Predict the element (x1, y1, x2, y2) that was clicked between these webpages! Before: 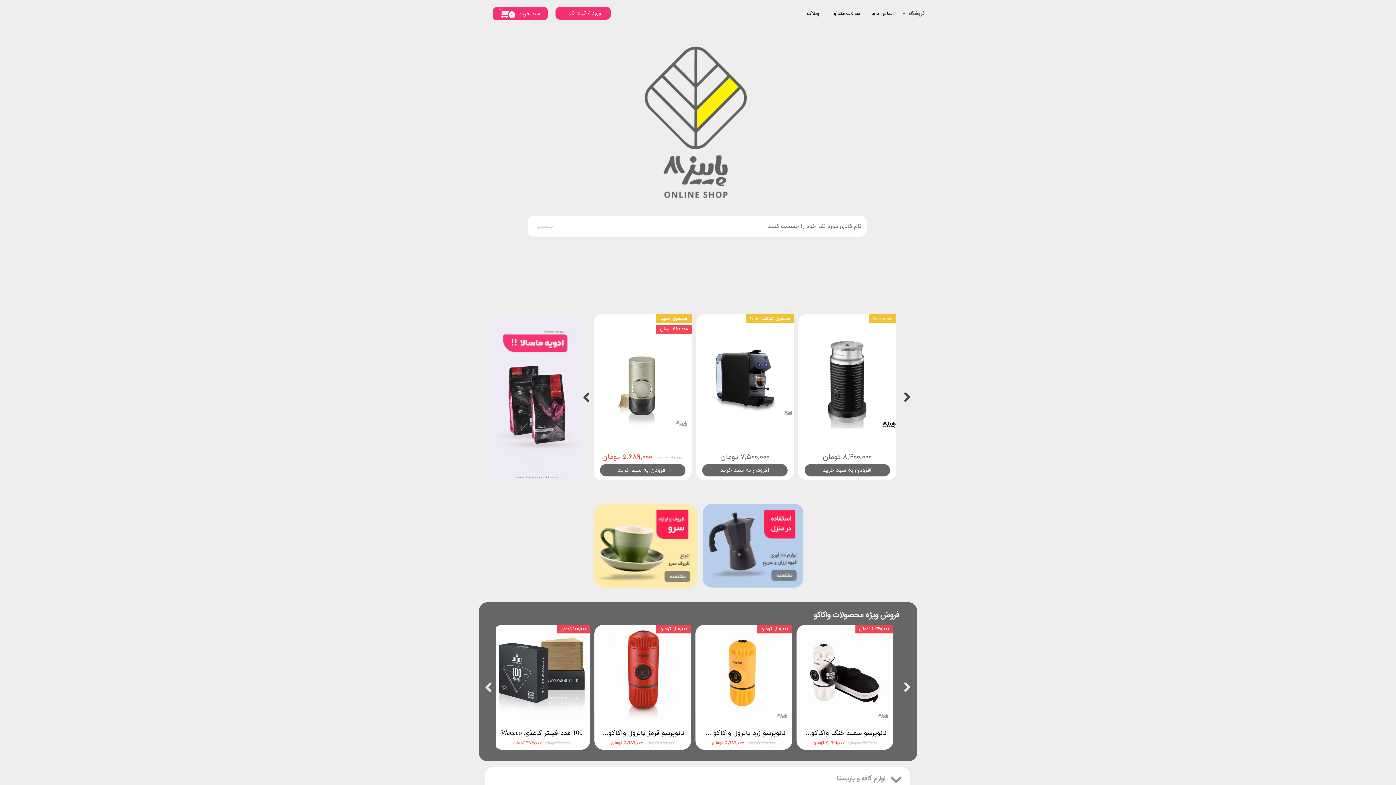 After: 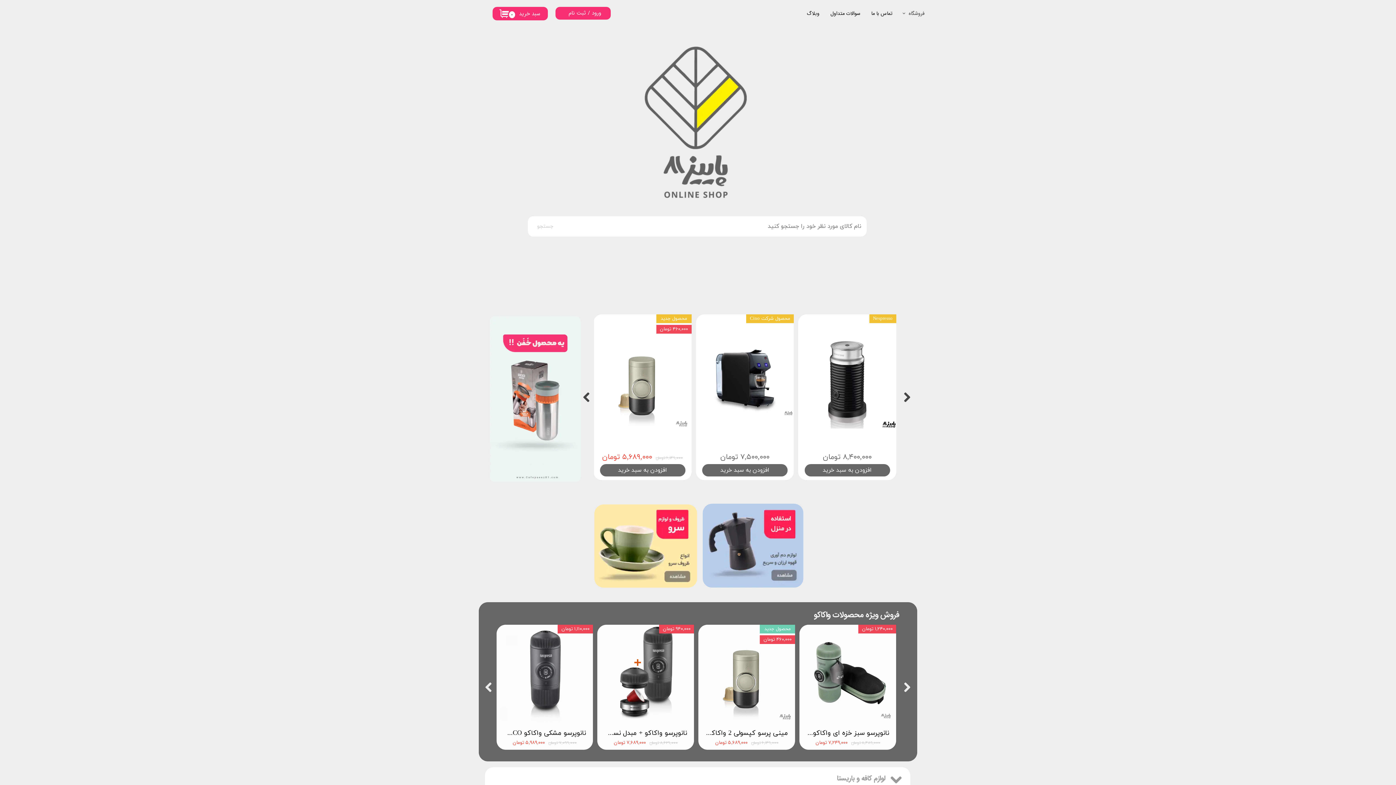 Action: bbox: (485, 682, 496, 692)